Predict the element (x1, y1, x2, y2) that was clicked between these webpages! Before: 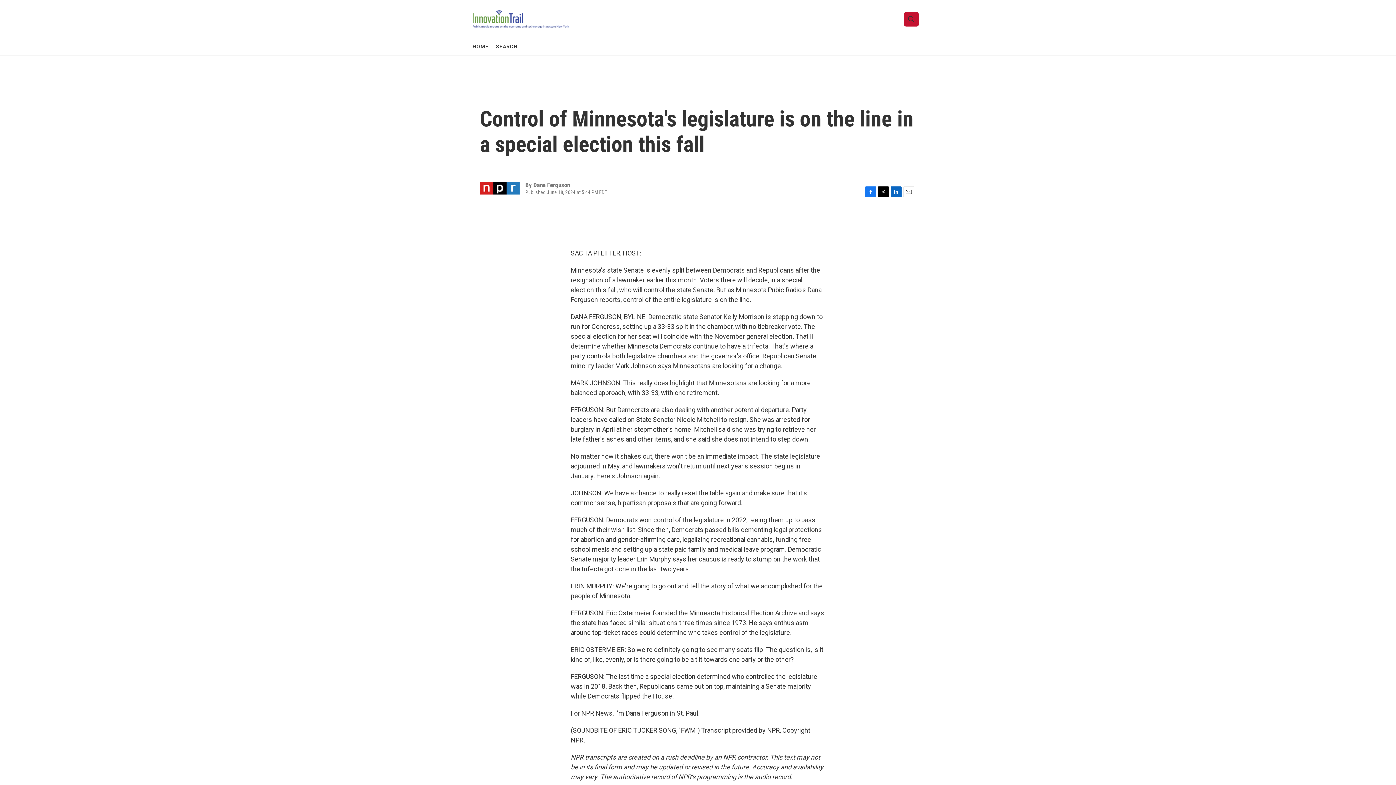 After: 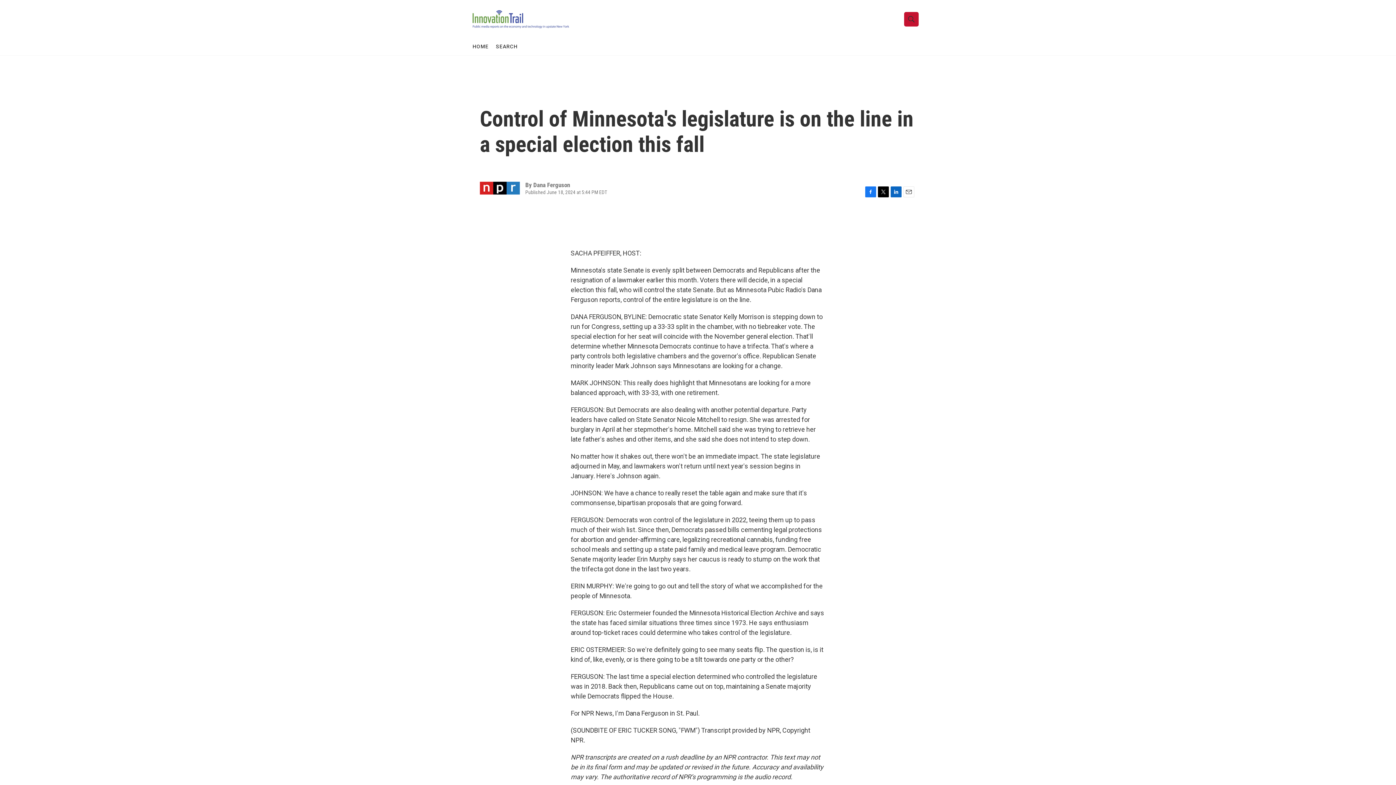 Action: bbox: (878, 186, 889, 197) label: Twitter